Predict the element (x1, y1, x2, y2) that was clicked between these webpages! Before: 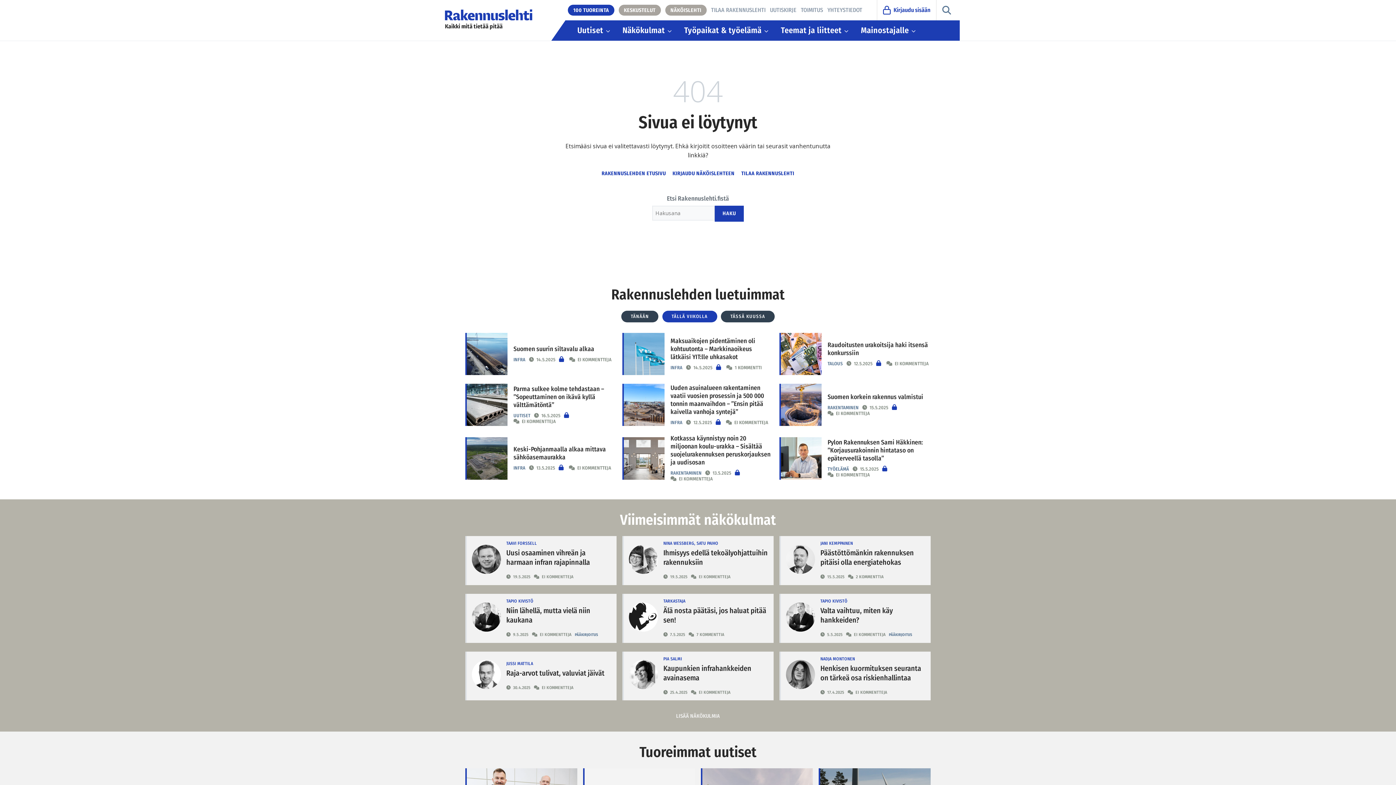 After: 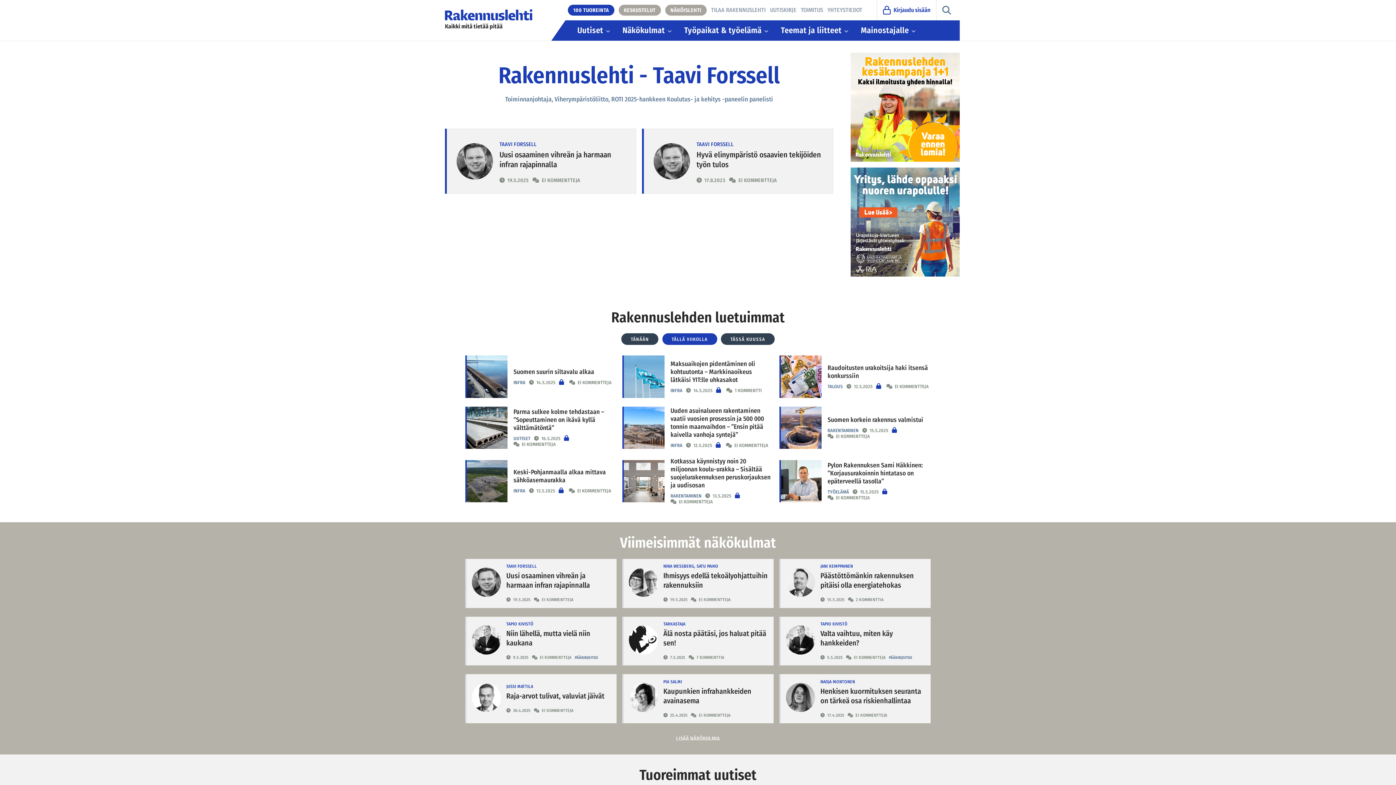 Action: bbox: (506, 540, 537, 547) label: TAAVI FORSSELL